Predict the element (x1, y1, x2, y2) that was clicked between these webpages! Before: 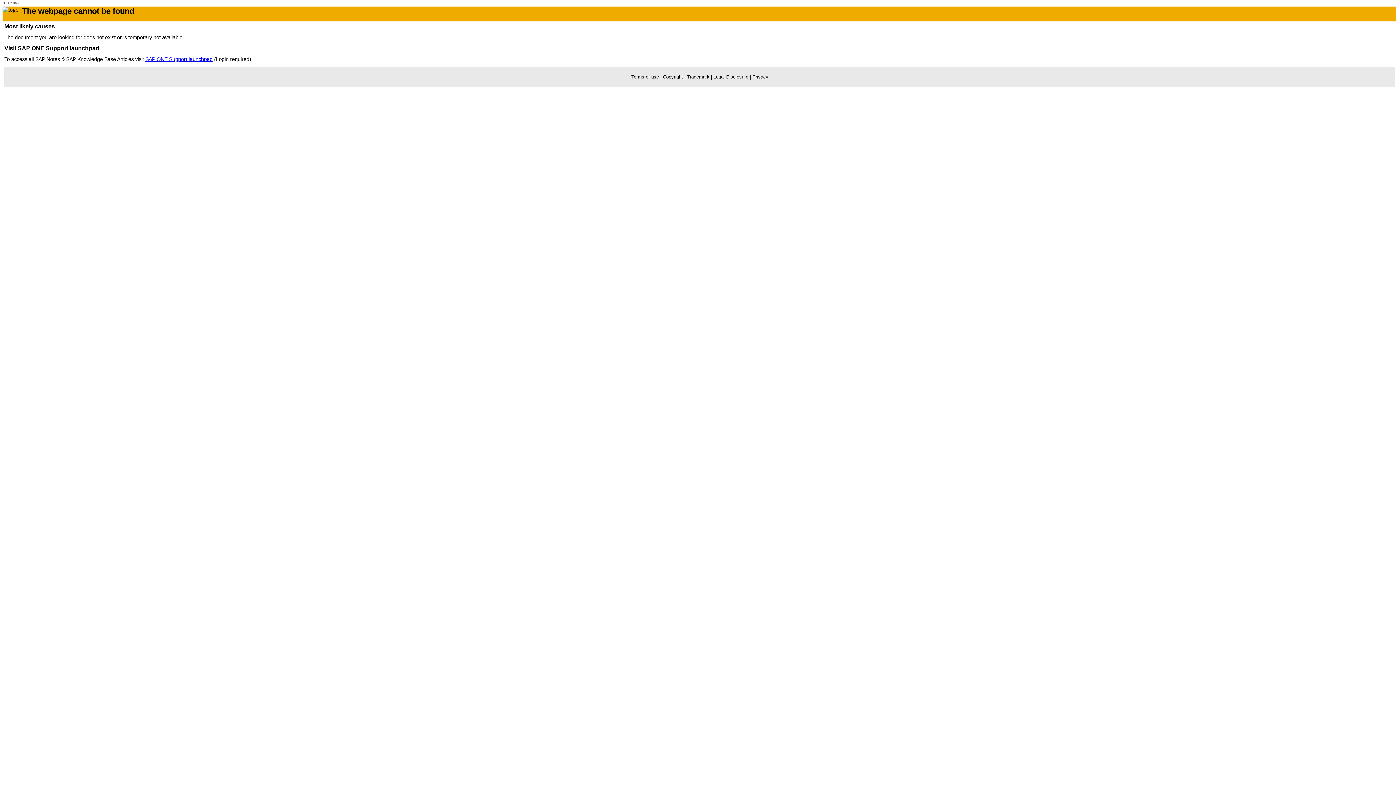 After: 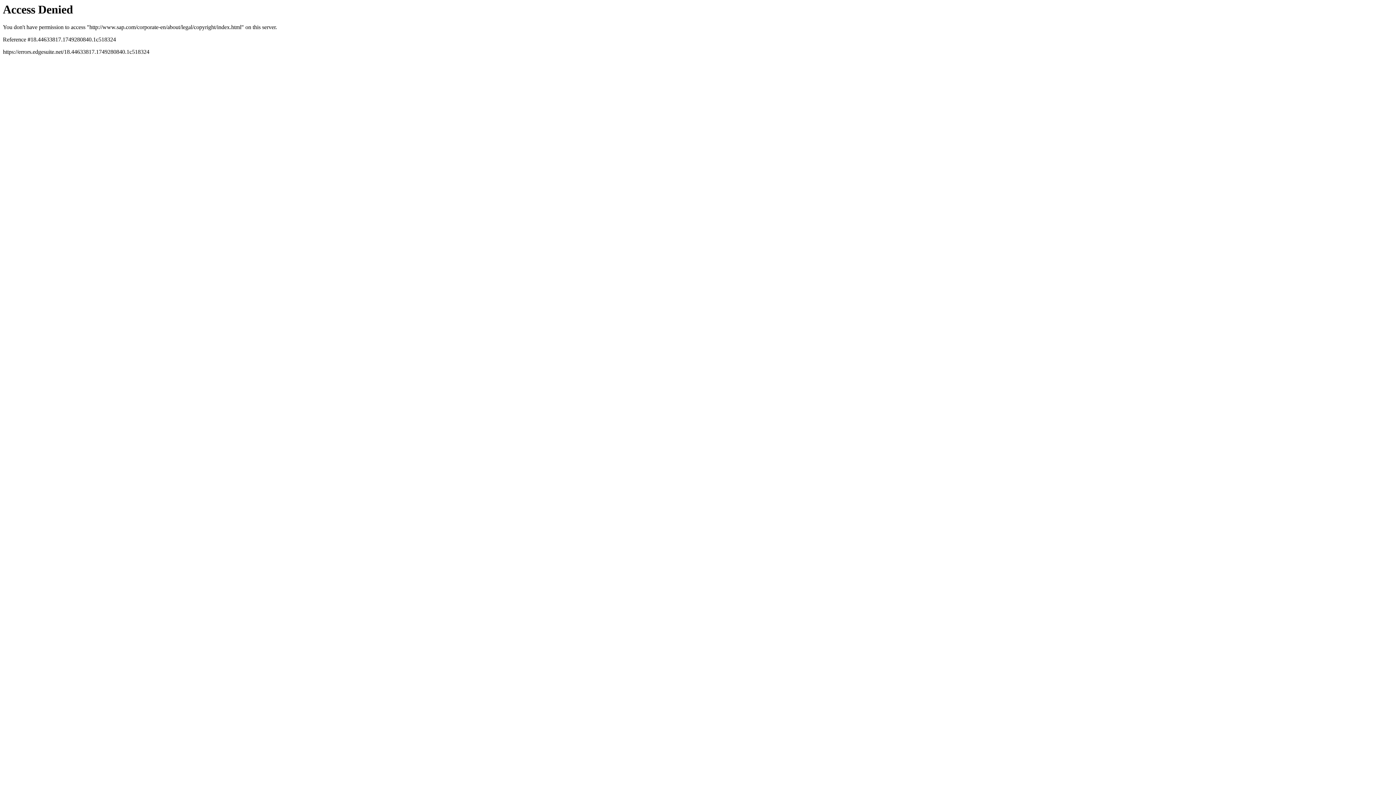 Action: label: Trademark bbox: (687, 74, 709, 79)